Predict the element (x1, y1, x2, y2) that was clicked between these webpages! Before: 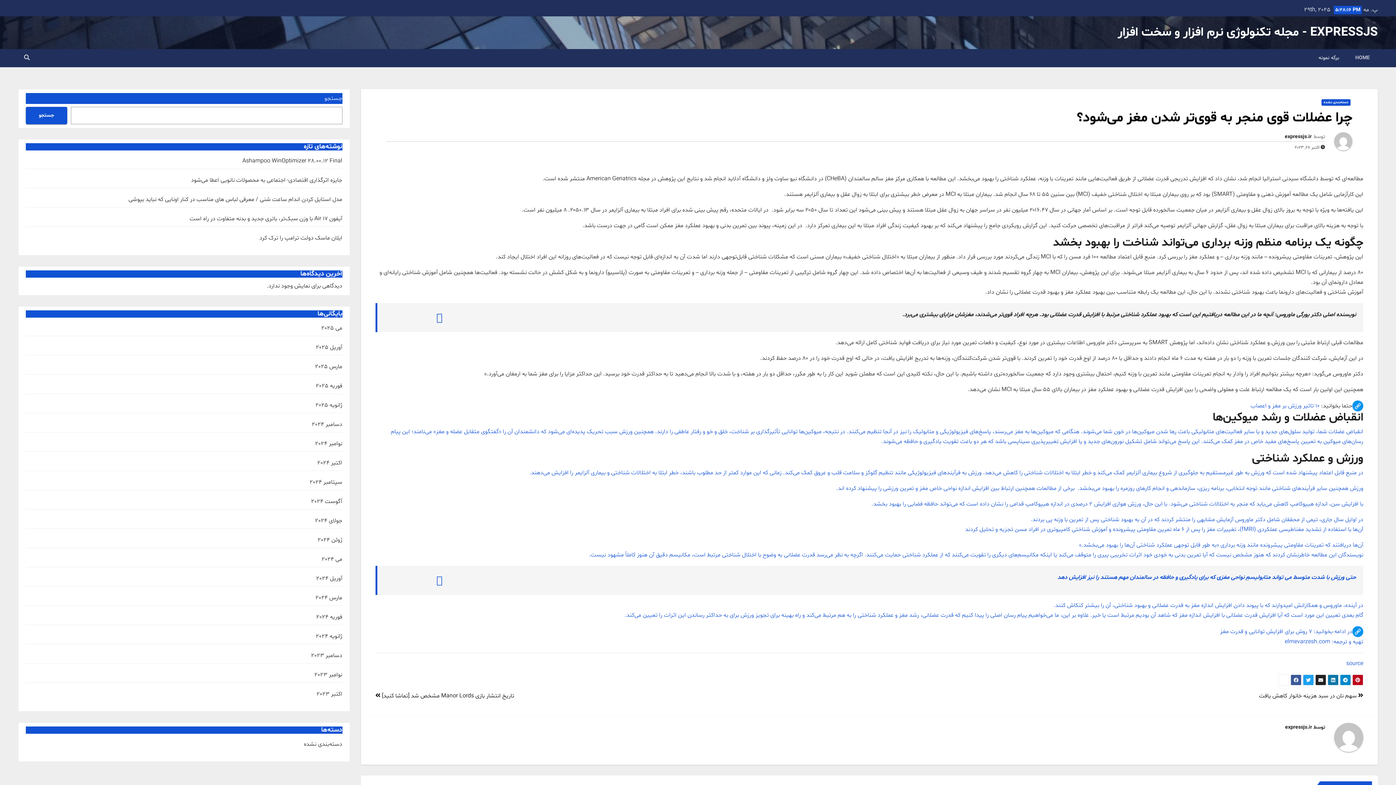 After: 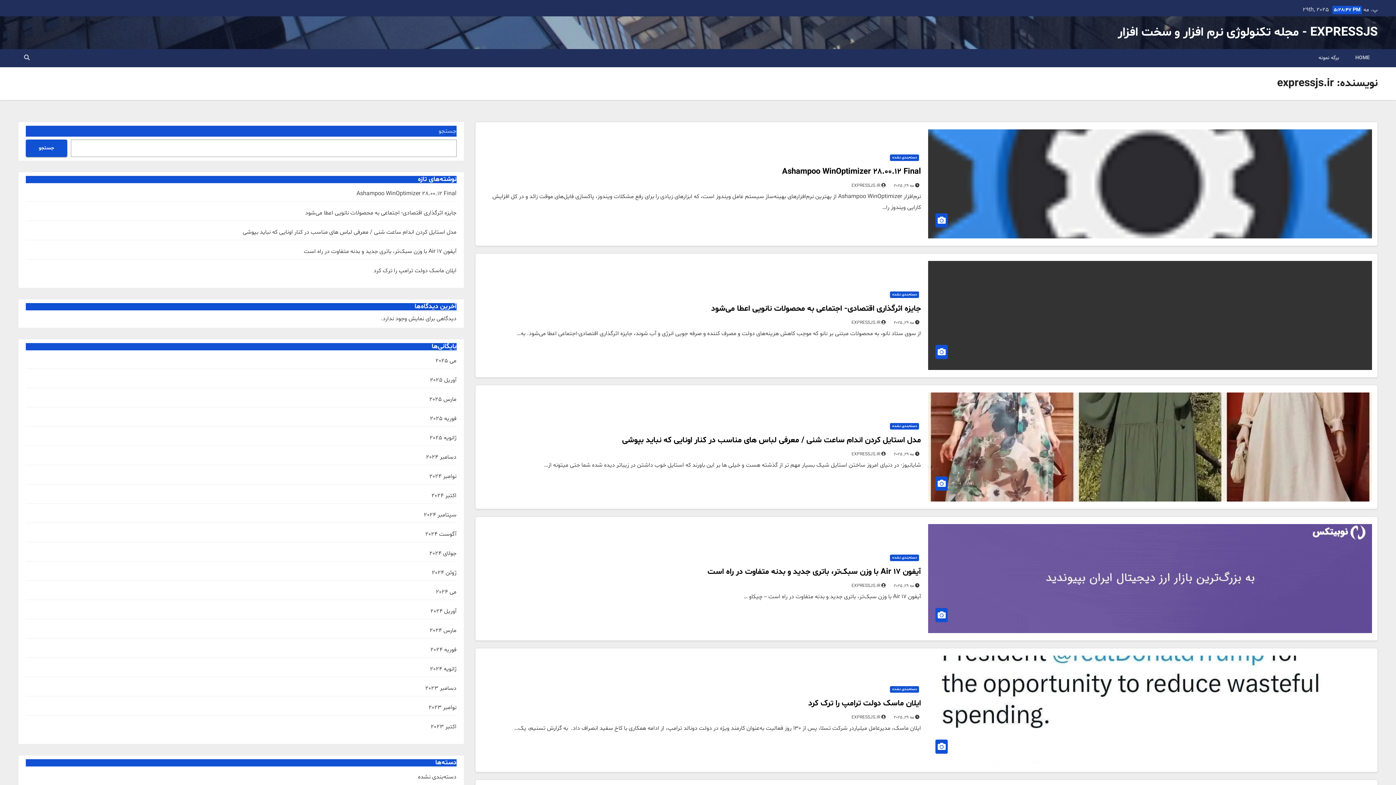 Action: bbox: (1285, 133, 1312, 140) label: expressjs.ir